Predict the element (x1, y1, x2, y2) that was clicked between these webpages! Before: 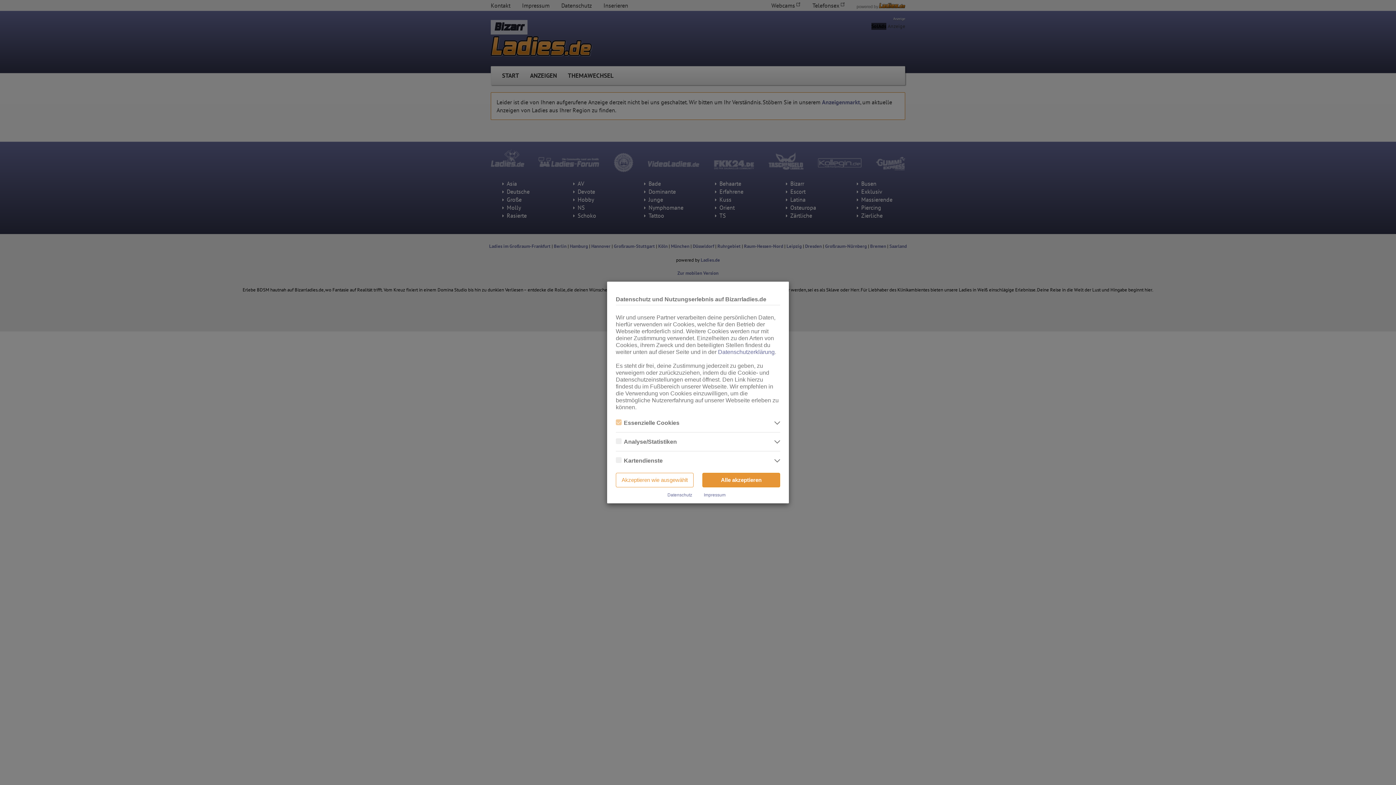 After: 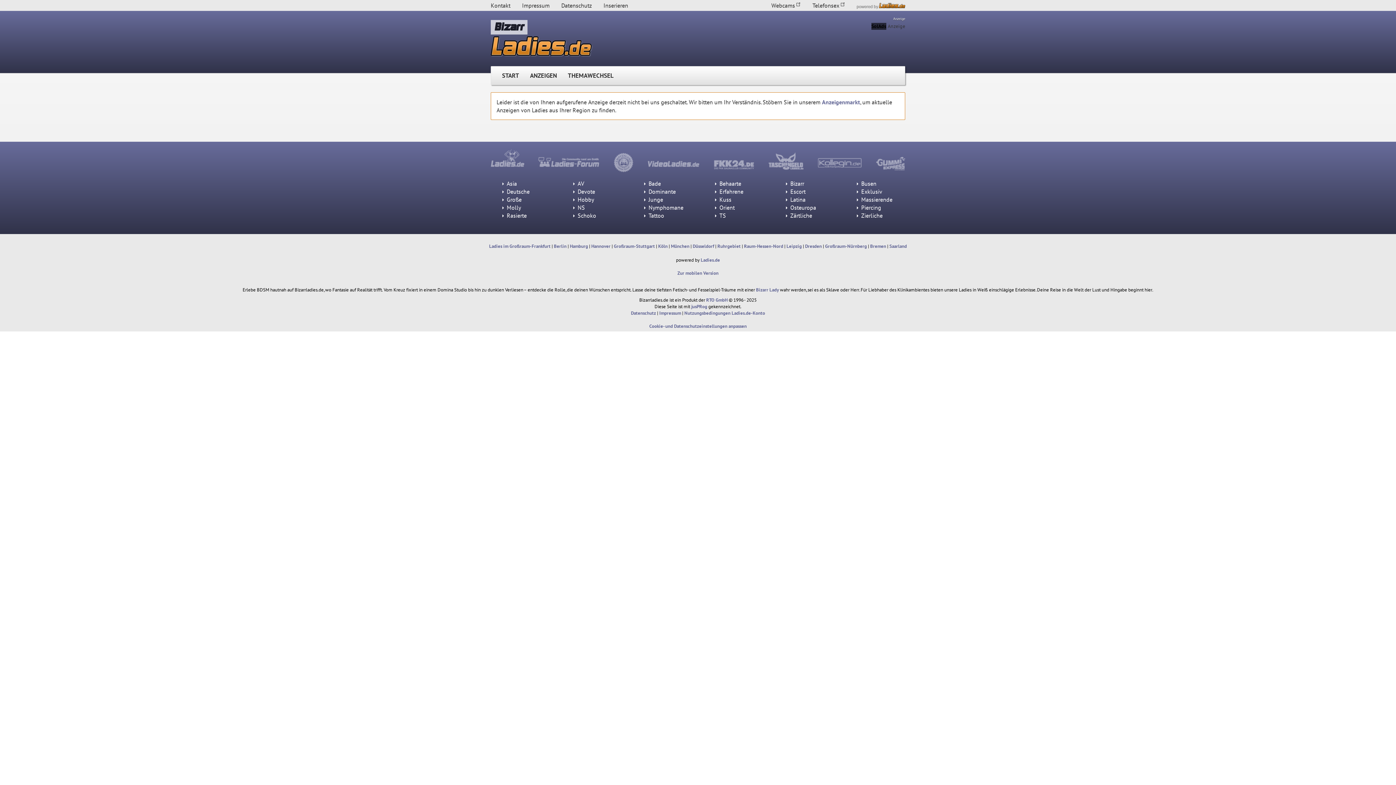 Action: label: Akzeptieren wie ausgewählt bbox: (616, 473, 693, 487)